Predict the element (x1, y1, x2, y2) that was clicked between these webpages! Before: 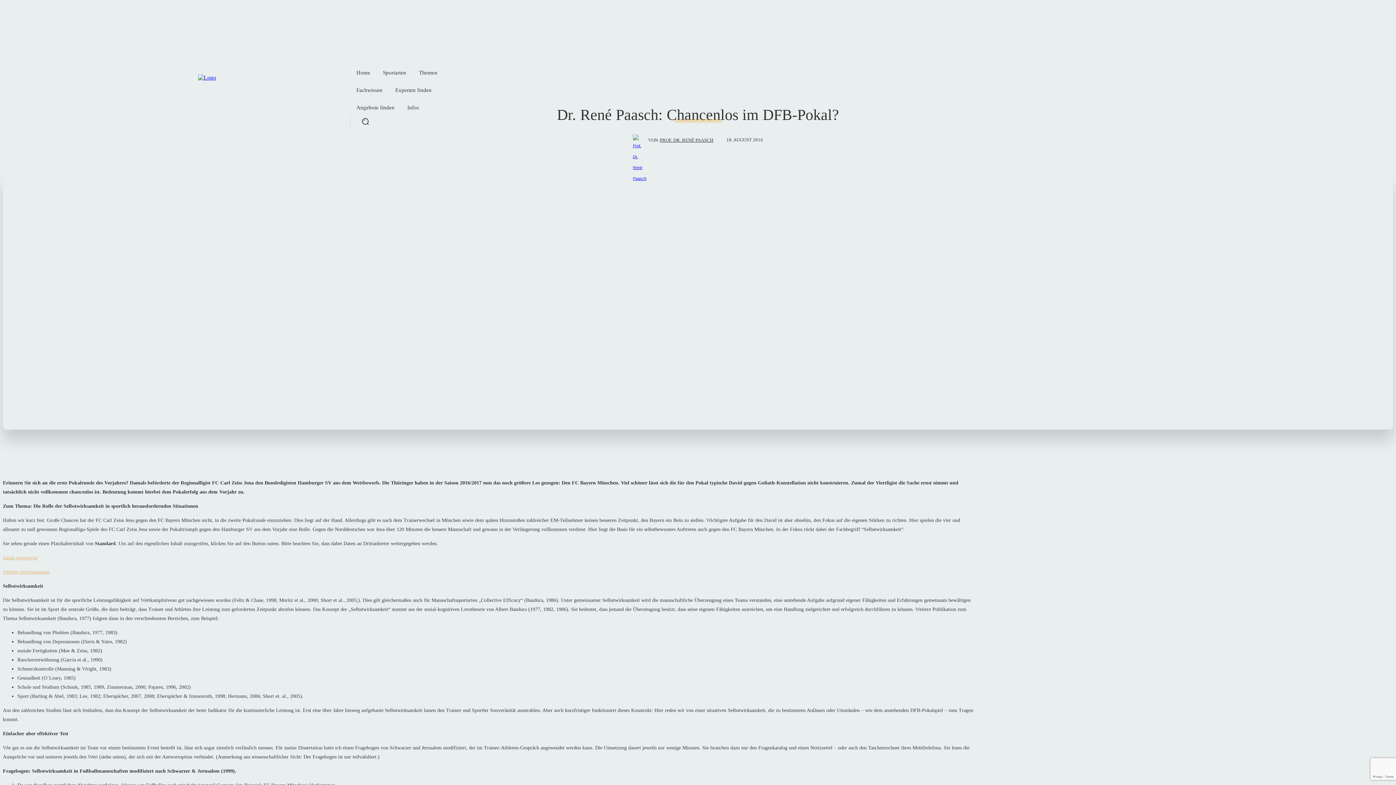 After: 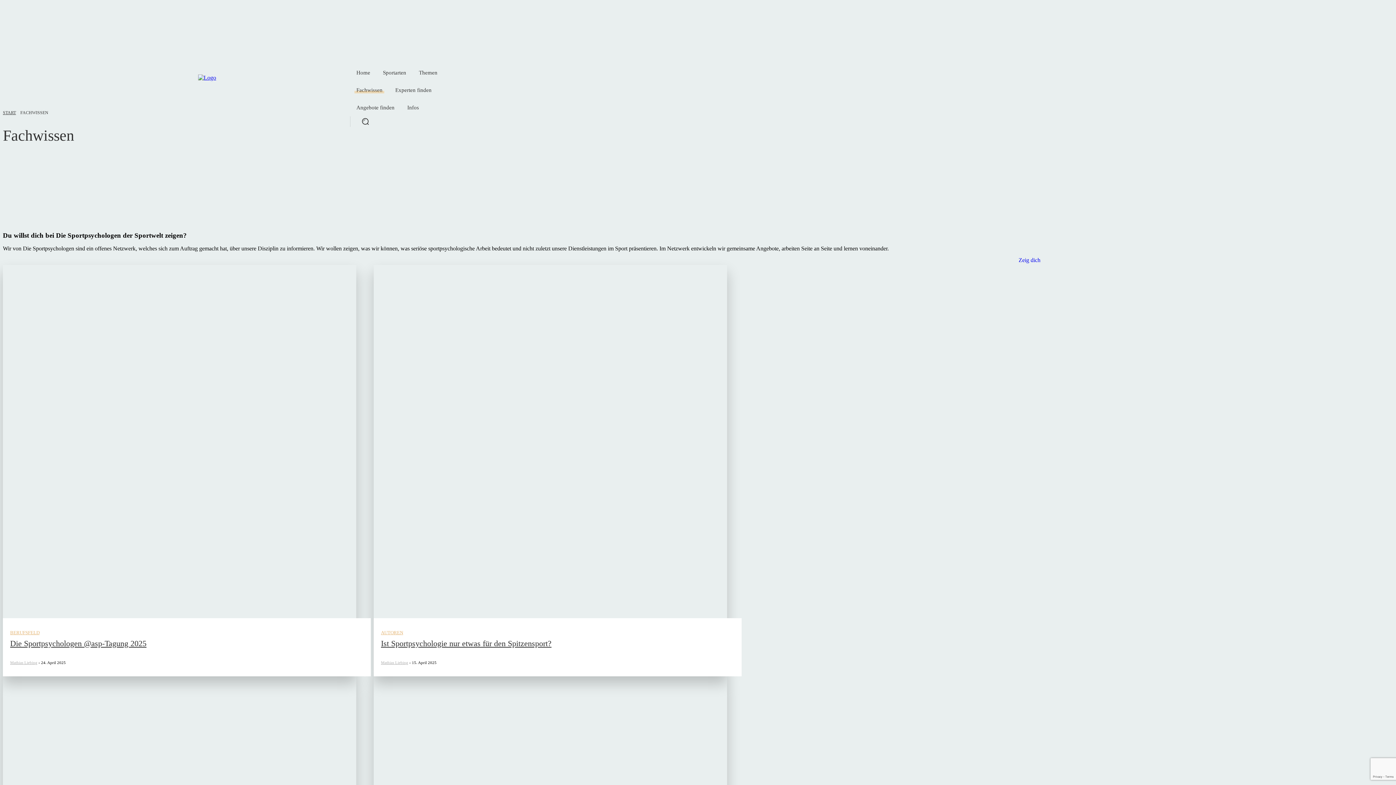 Action: bbox: (354, 81, 384, 98) label: Fachwissen